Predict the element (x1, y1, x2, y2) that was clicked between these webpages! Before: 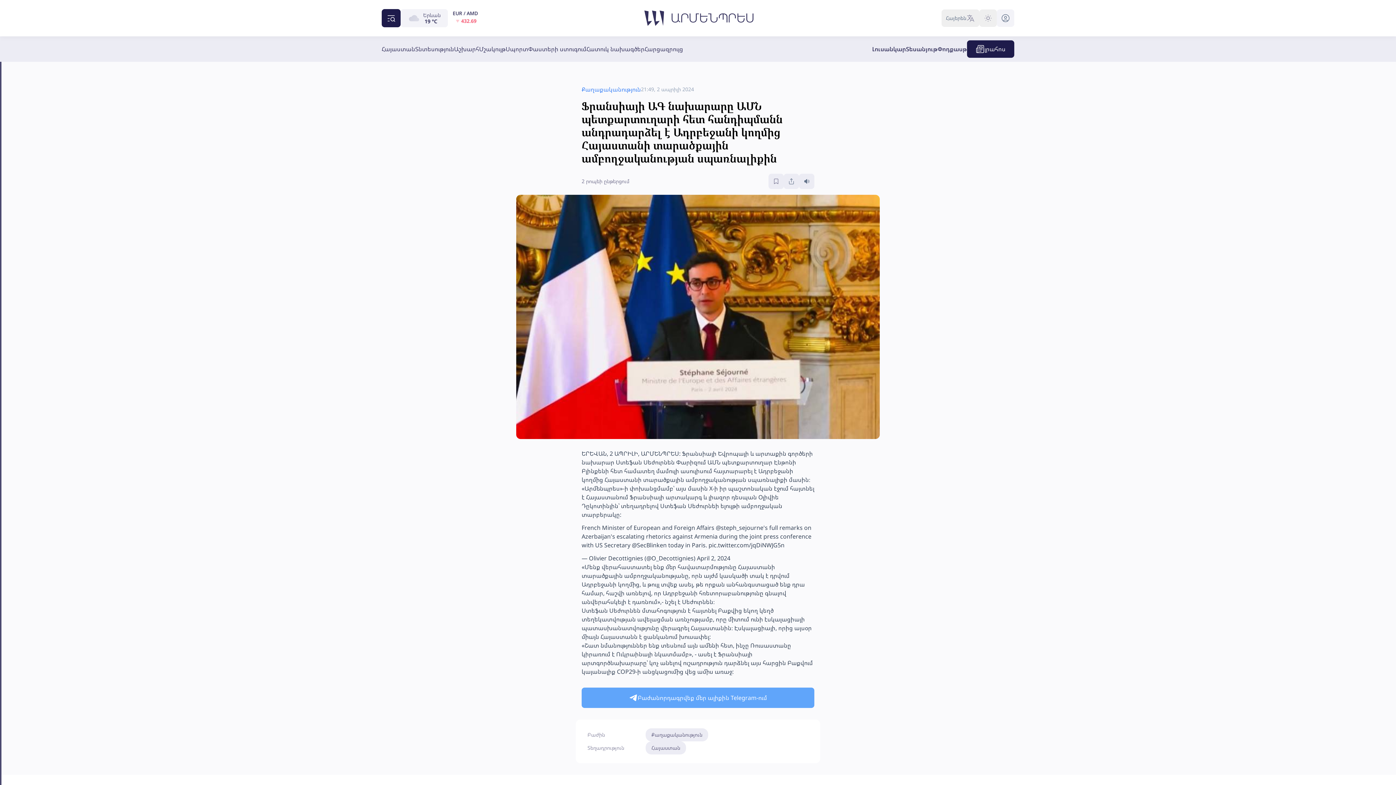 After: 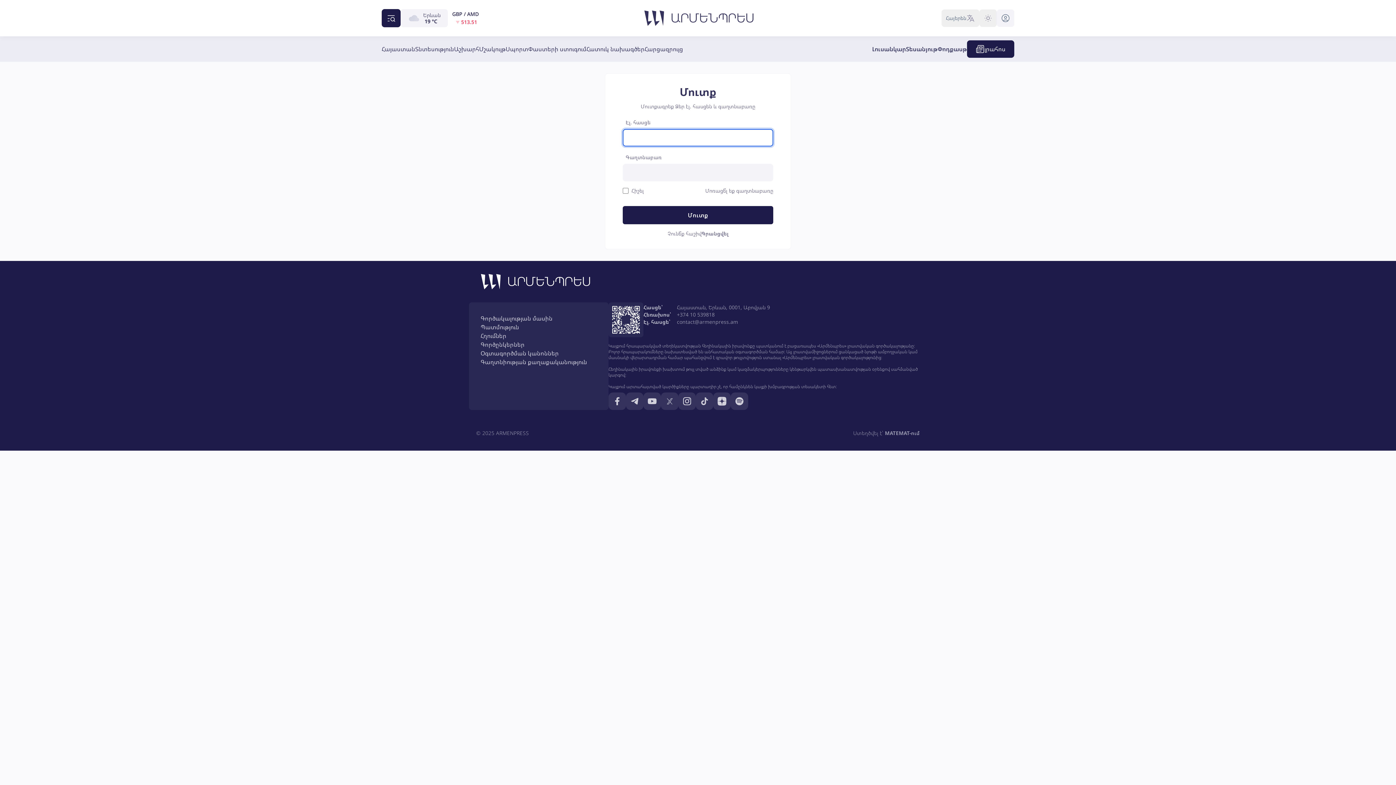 Action: bbox: (768, 173, 784, 189)